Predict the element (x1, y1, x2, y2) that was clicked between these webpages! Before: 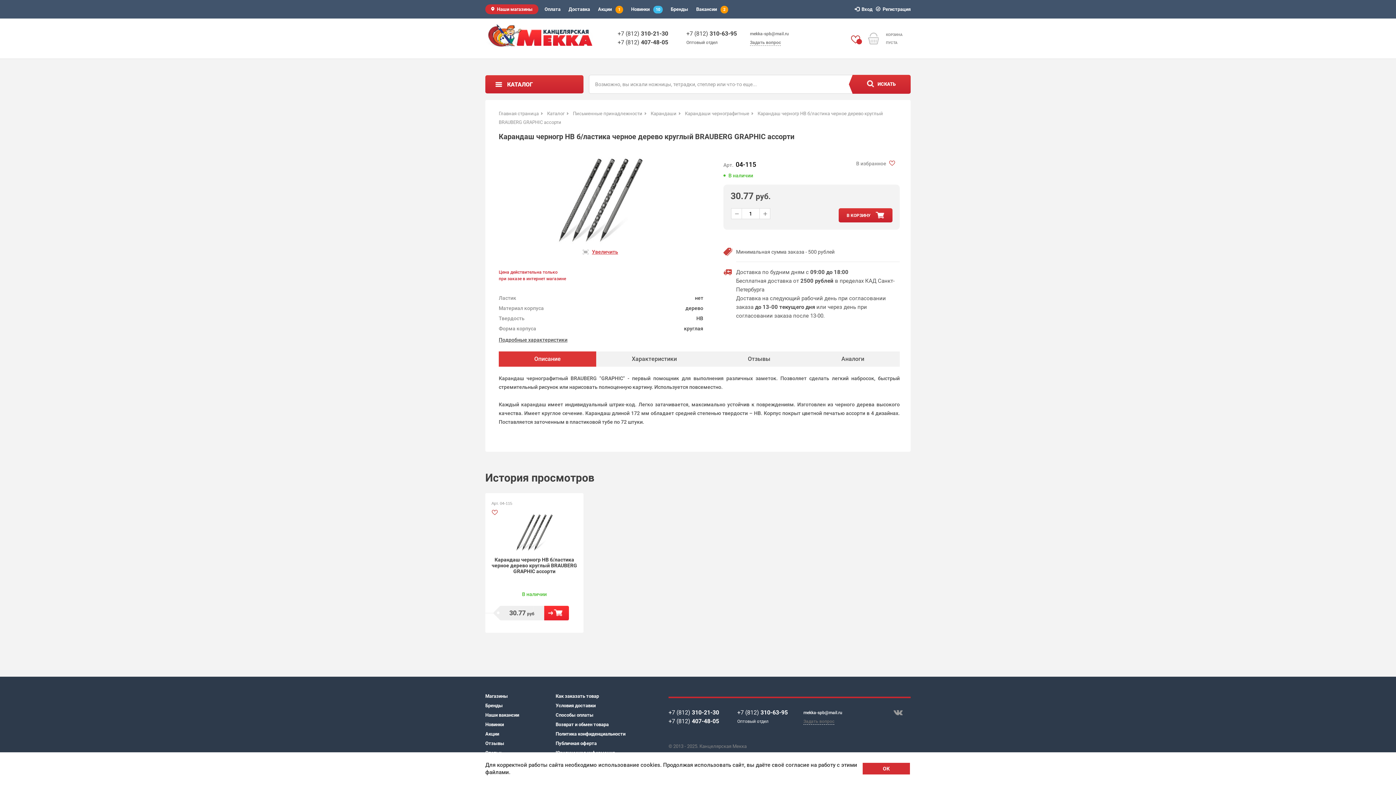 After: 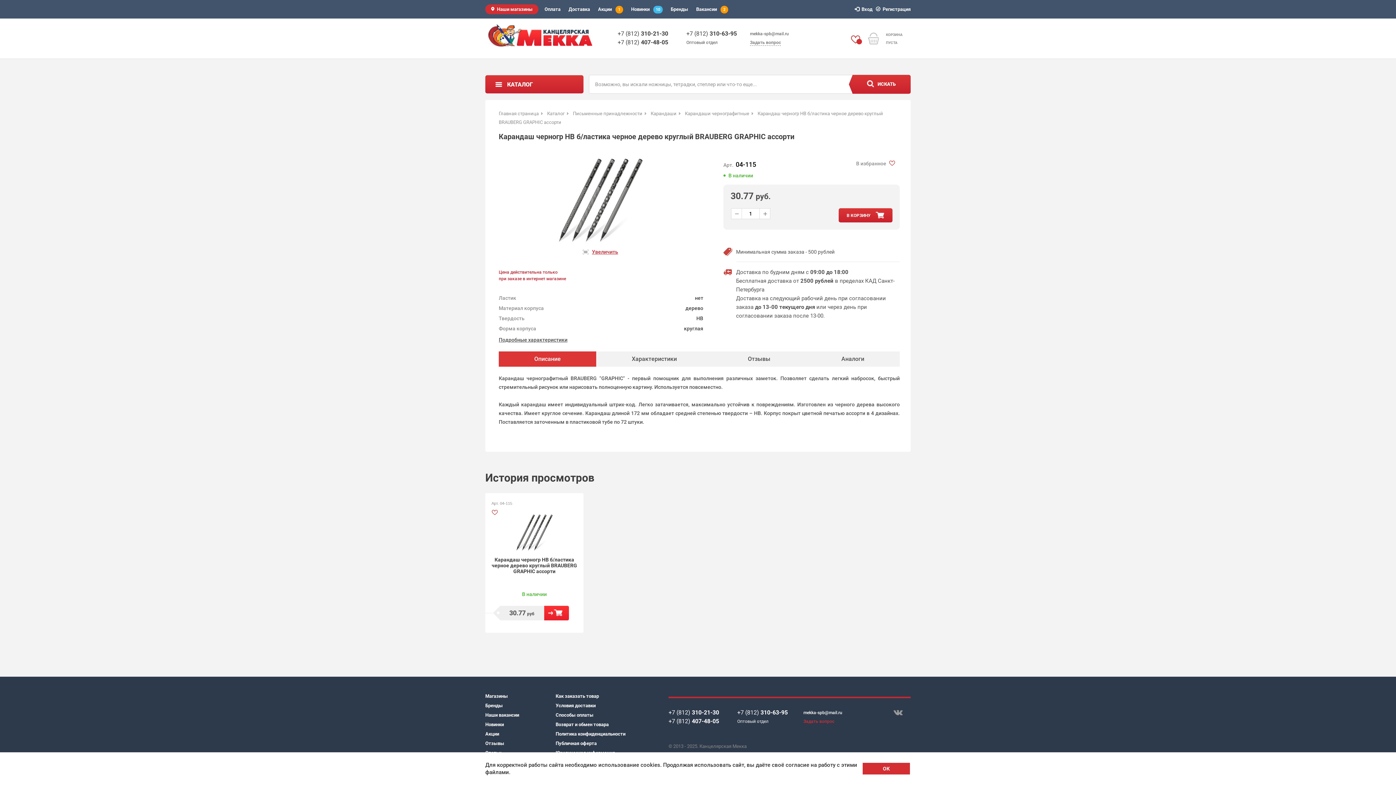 Action: bbox: (803, 717, 834, 726) label: Задать вопрос